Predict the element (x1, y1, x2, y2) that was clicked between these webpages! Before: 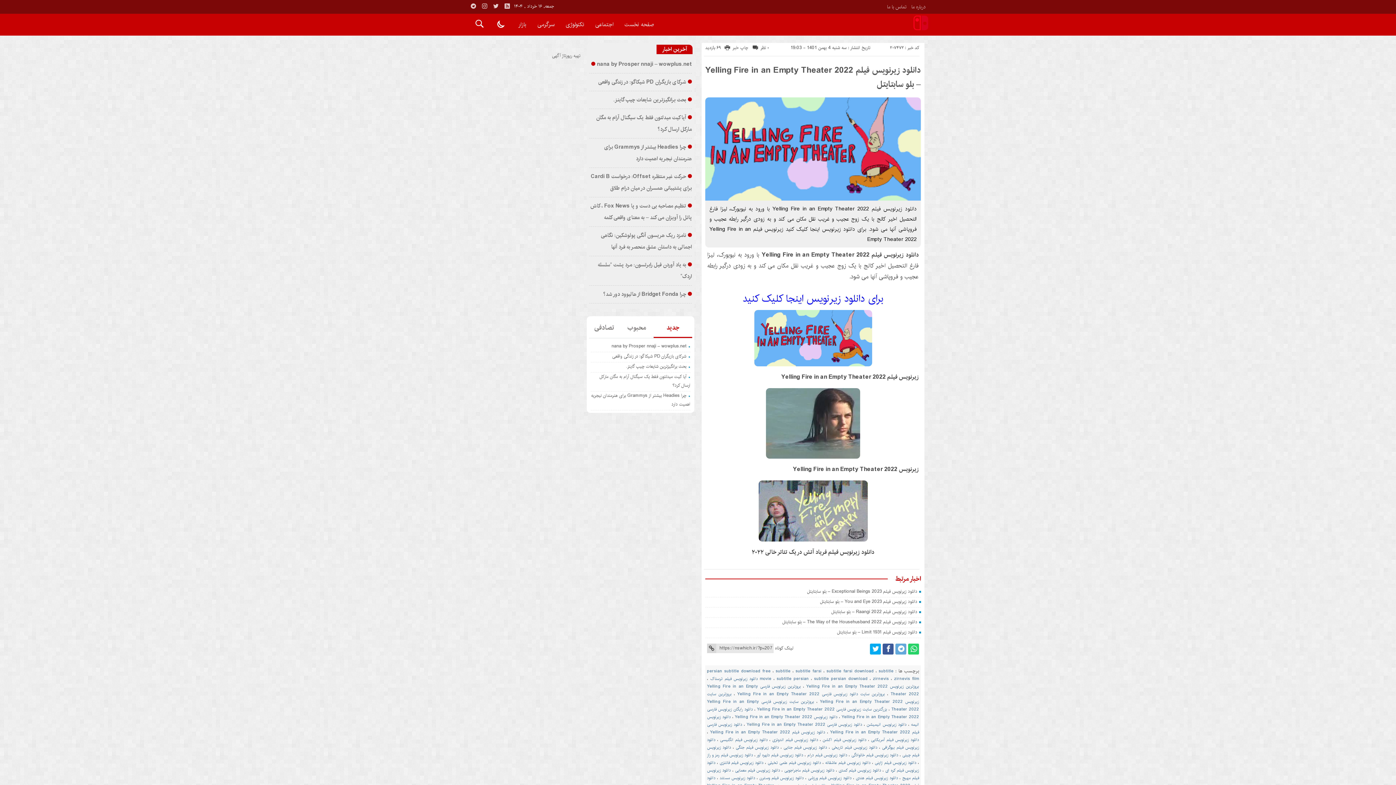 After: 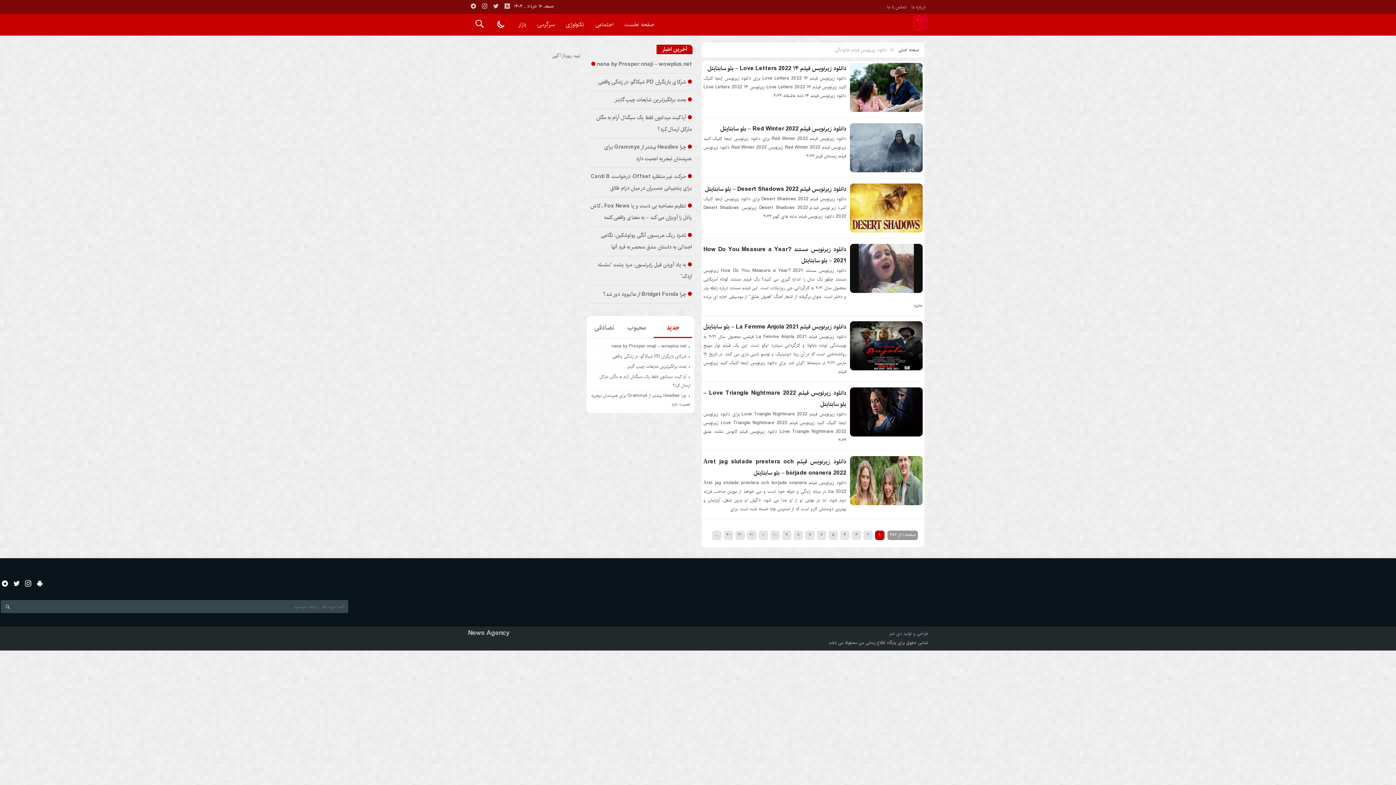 Action: bbox: (851, 752, 898, 758) label: دانلود زیرنویس فیلم خانوادگی